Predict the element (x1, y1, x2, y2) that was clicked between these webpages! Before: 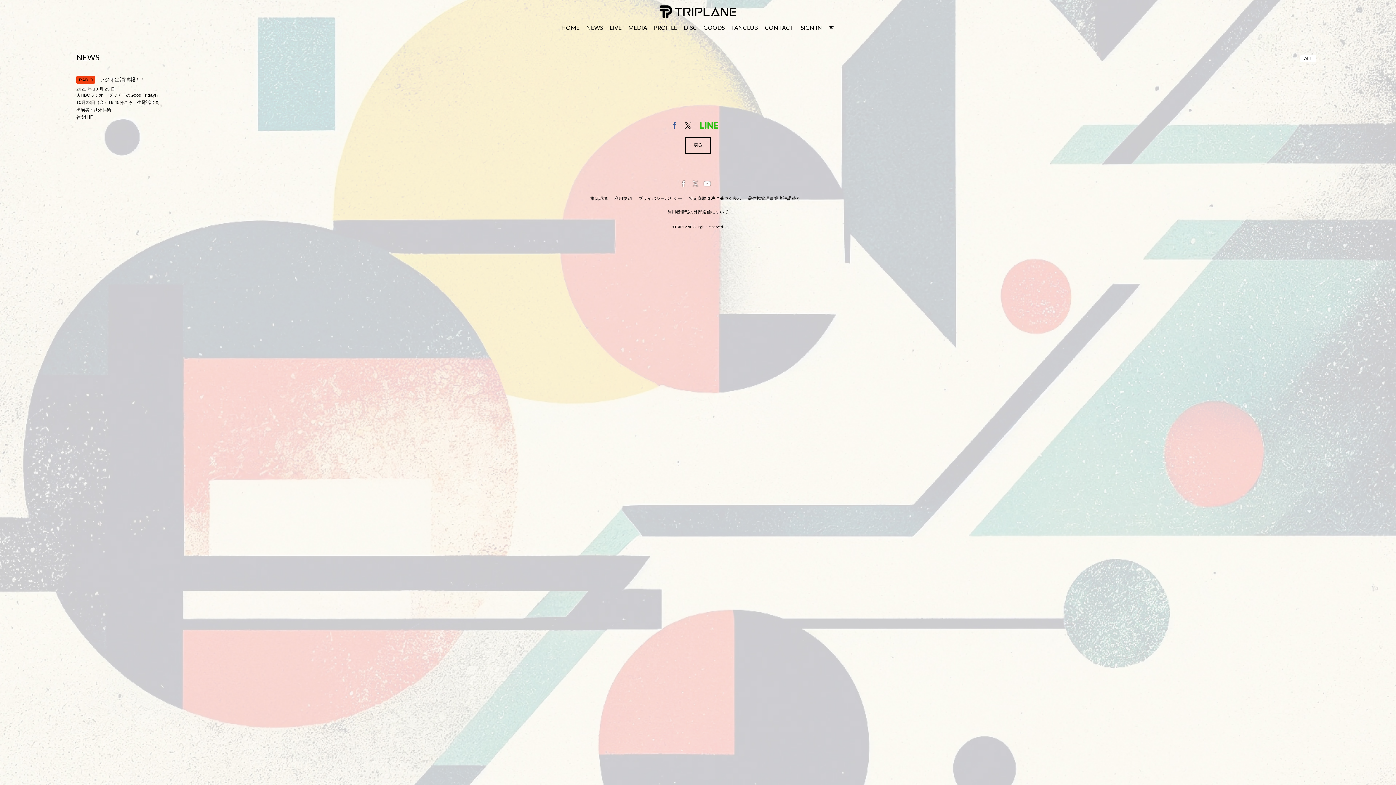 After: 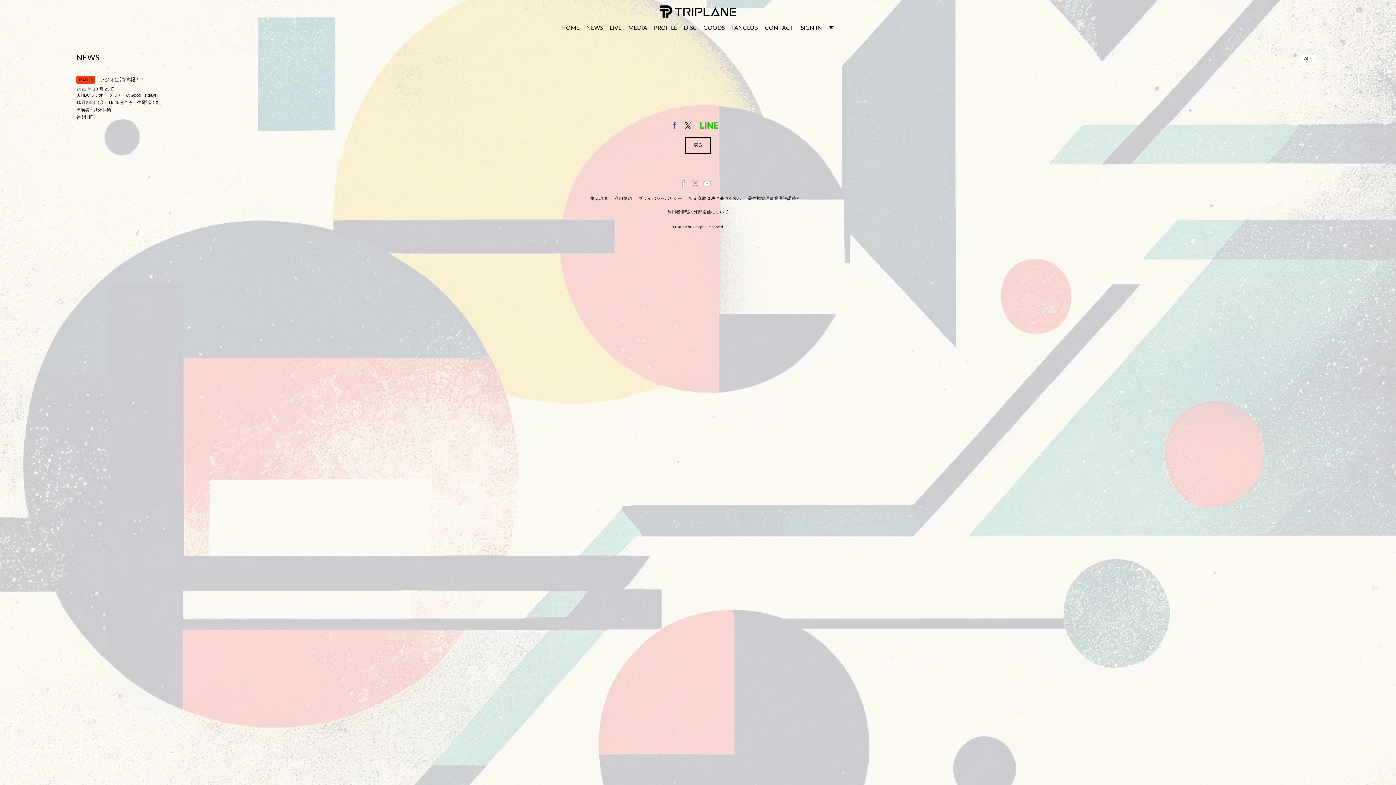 Action: bbox: (680, 181, 686, 185)